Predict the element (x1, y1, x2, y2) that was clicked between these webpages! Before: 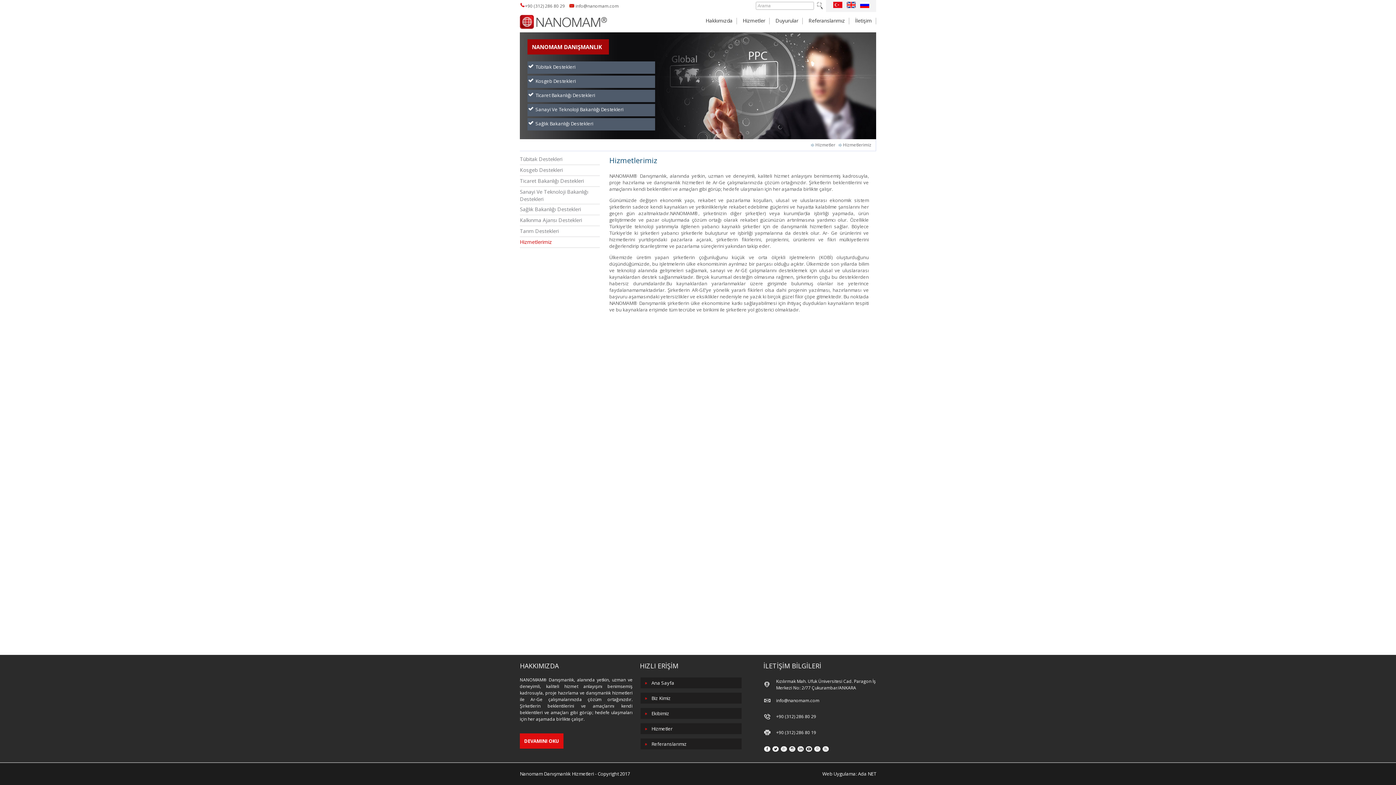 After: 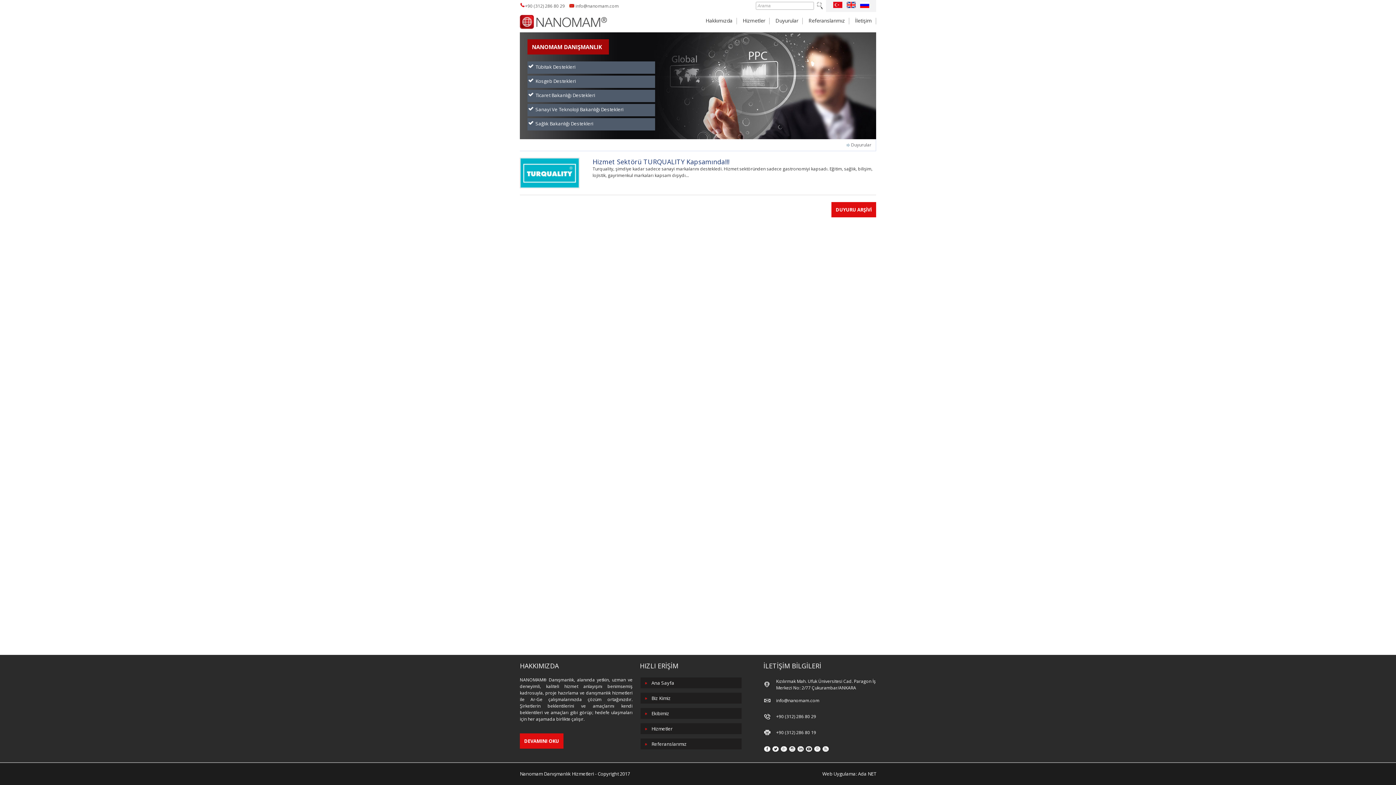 Action: label: Duyurular bbox: (769, 17, 802, 24)